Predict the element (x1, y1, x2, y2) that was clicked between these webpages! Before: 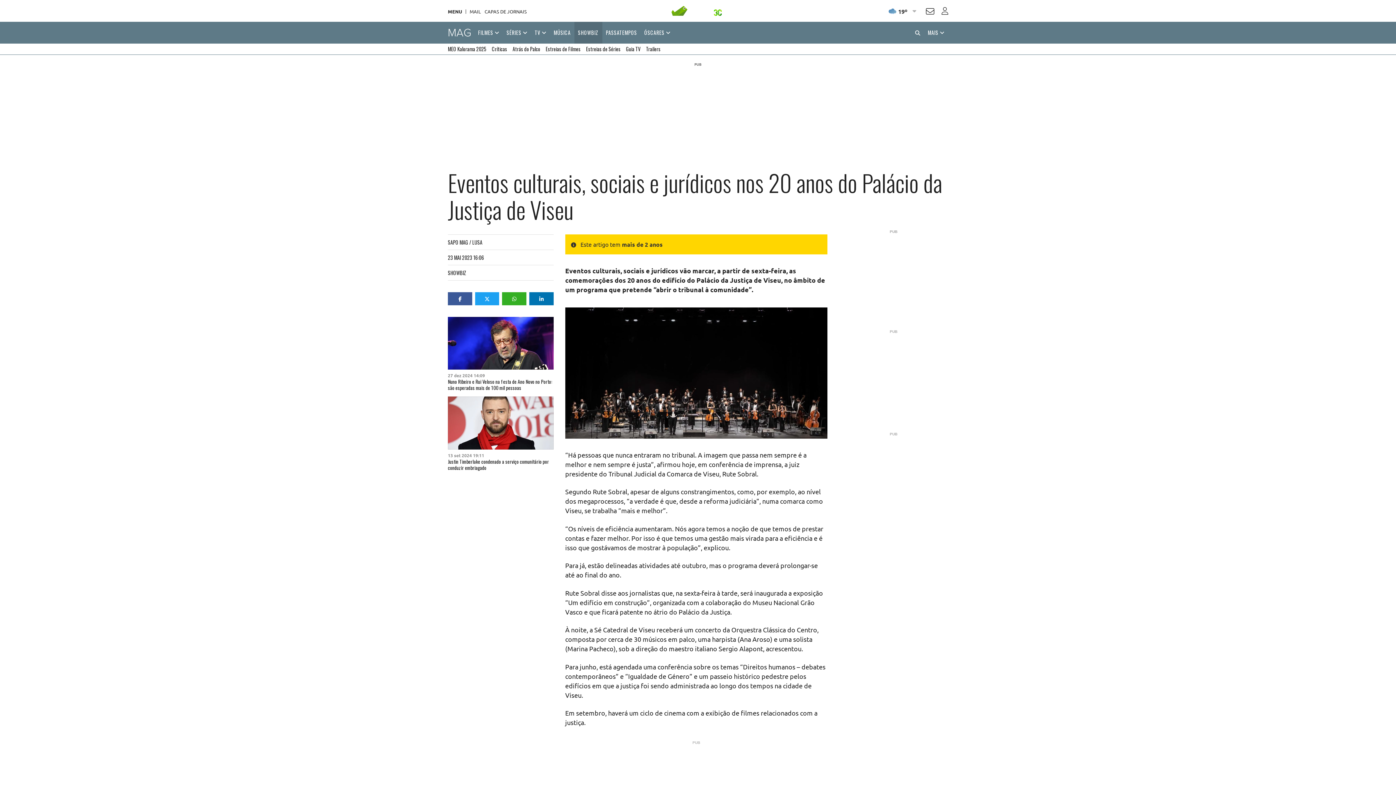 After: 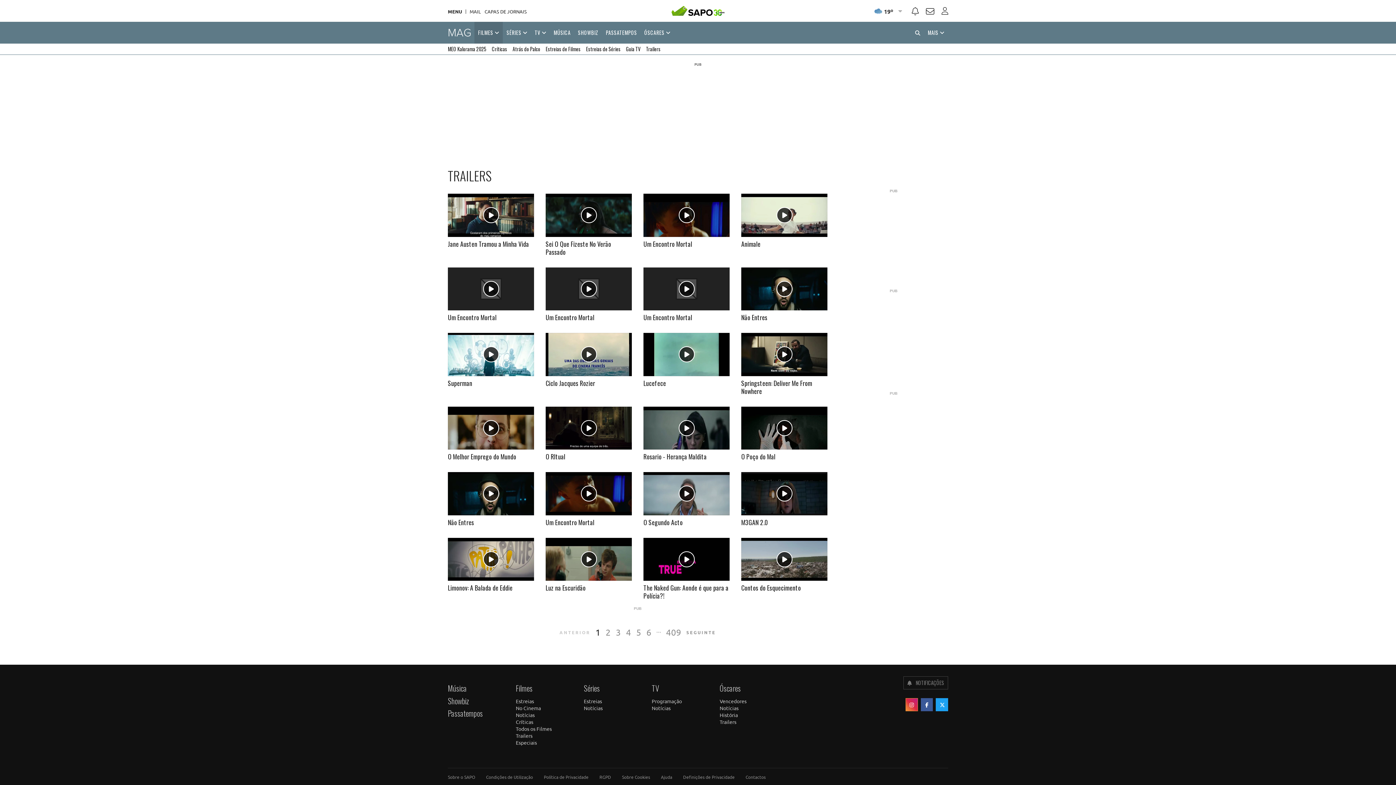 Action: label: Trailers bbox: (646, 43, 660, 54)